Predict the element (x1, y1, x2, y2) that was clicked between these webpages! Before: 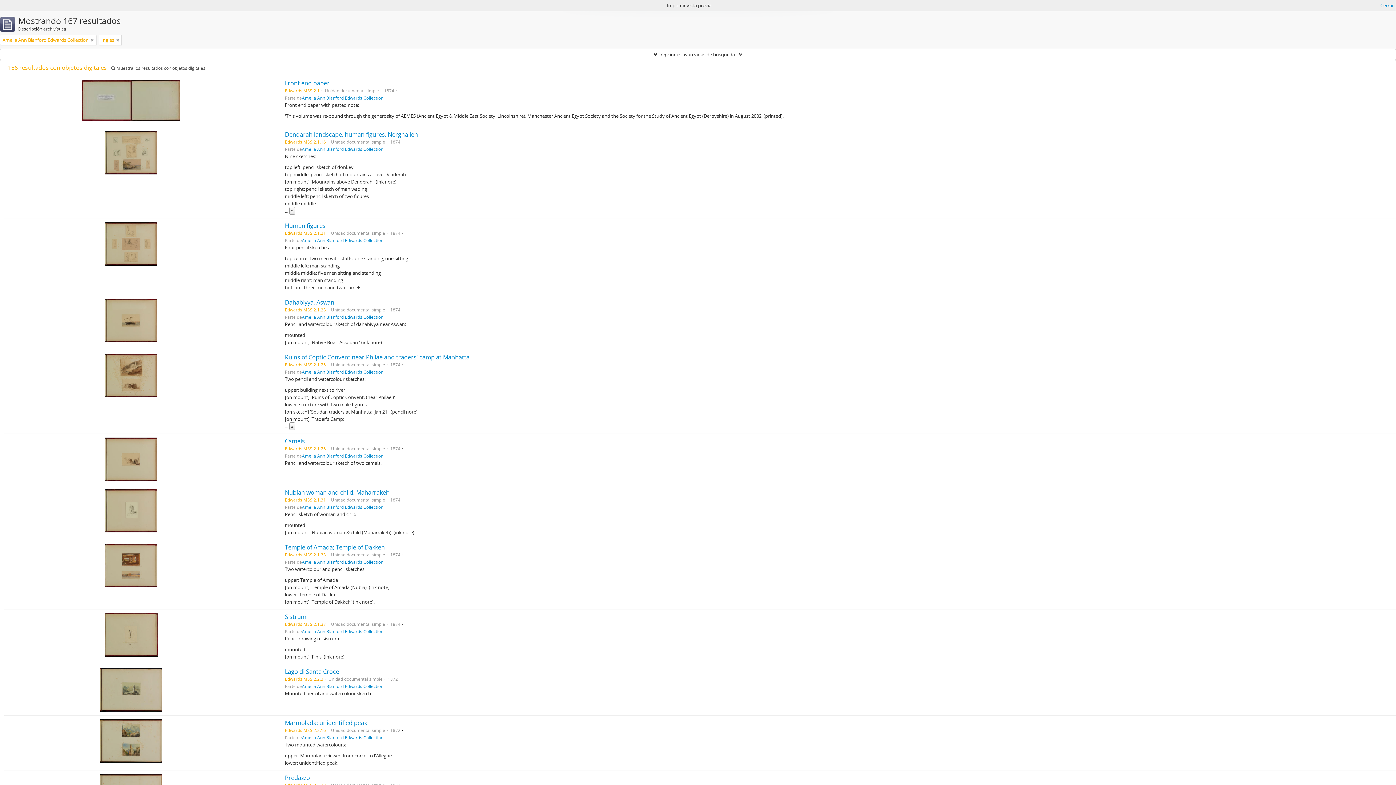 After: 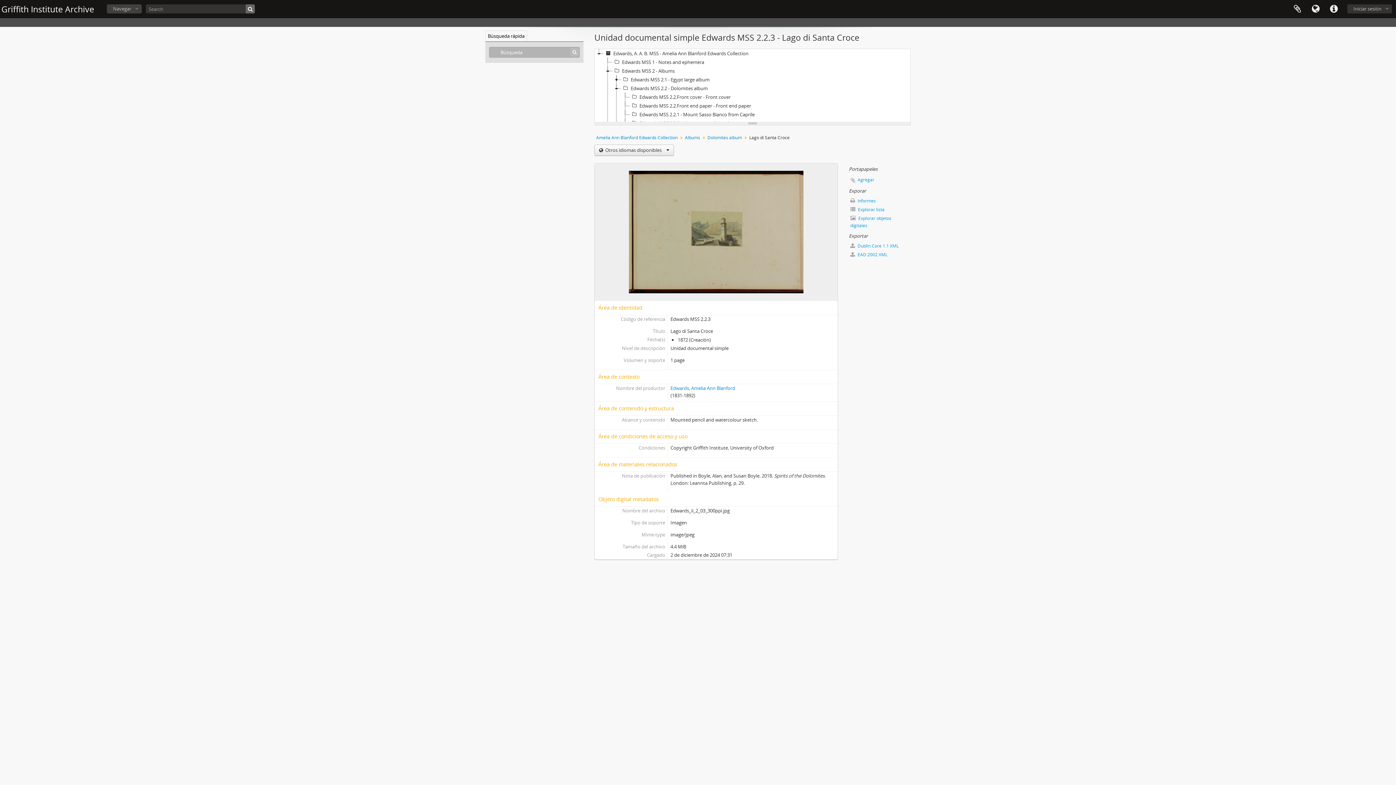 Action: bbox: (284, 668, 339, 676) label: Lago di Santa Croce